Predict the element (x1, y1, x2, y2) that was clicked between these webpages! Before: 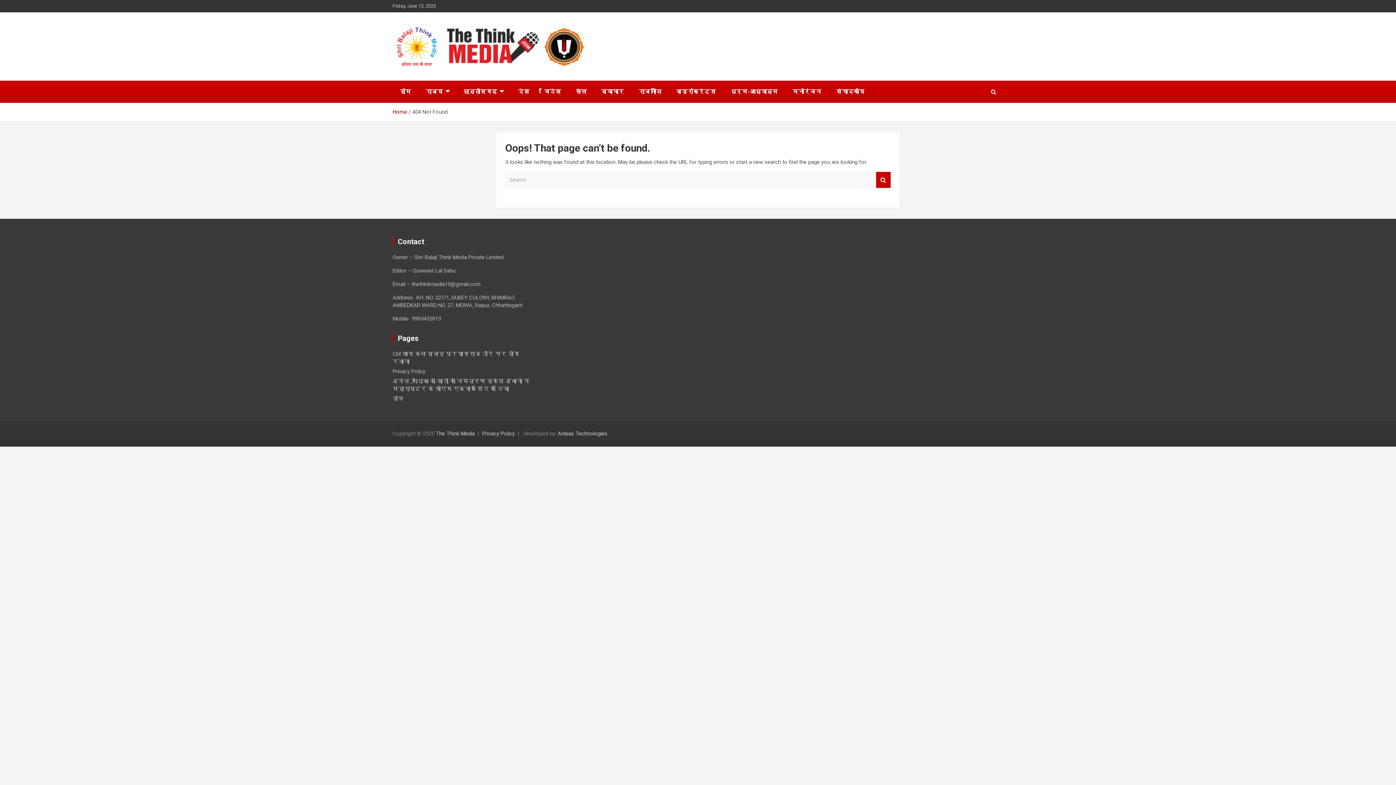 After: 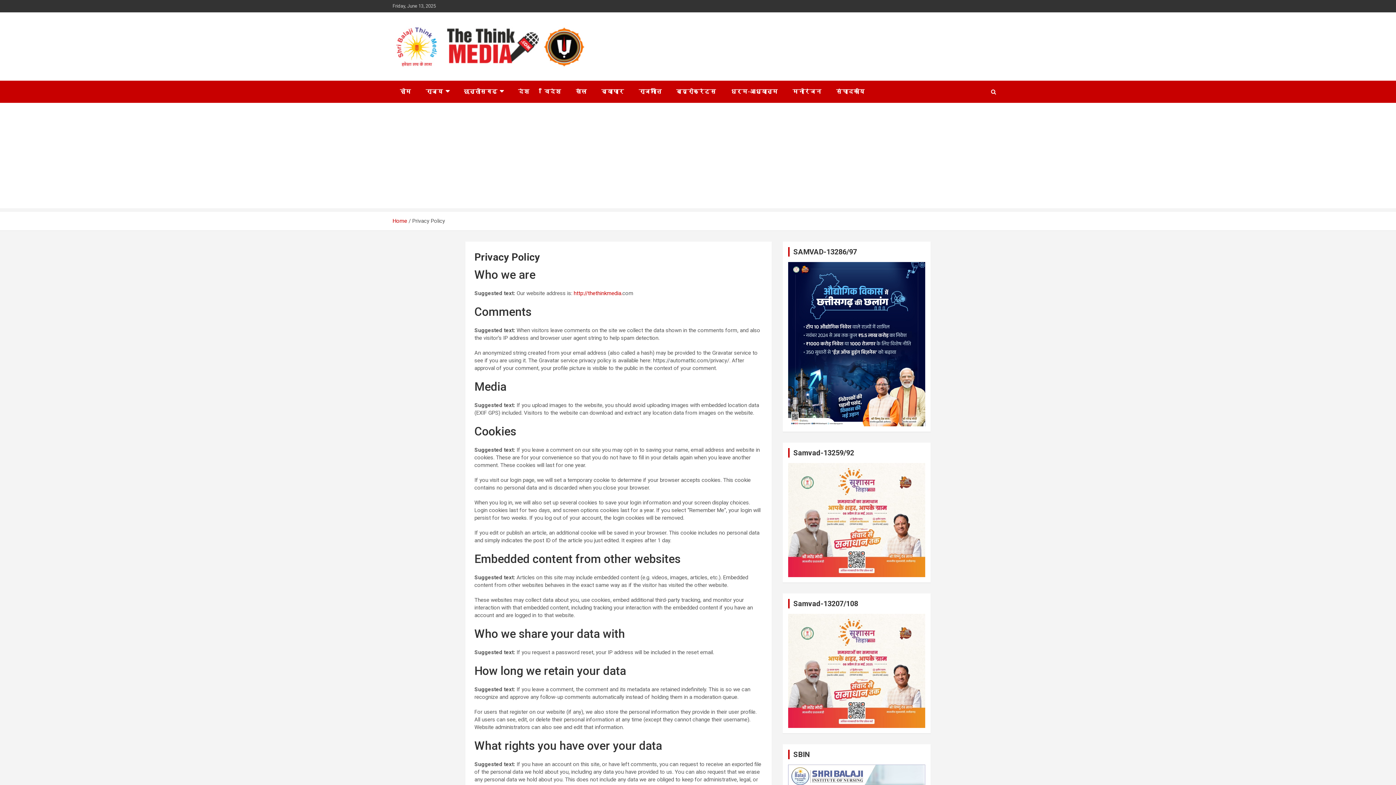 Action: label: Privacy Policy bbox: (392, 368, 425, 374)